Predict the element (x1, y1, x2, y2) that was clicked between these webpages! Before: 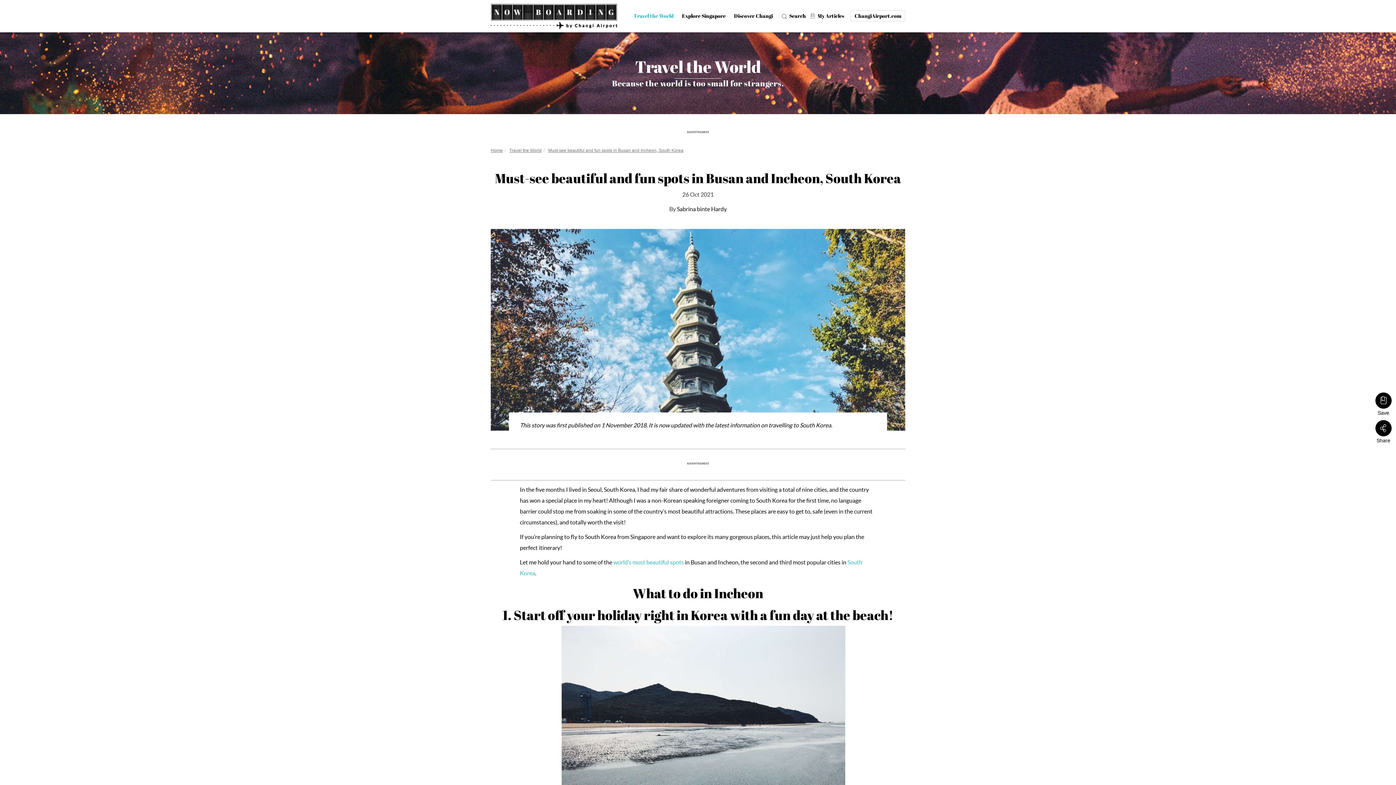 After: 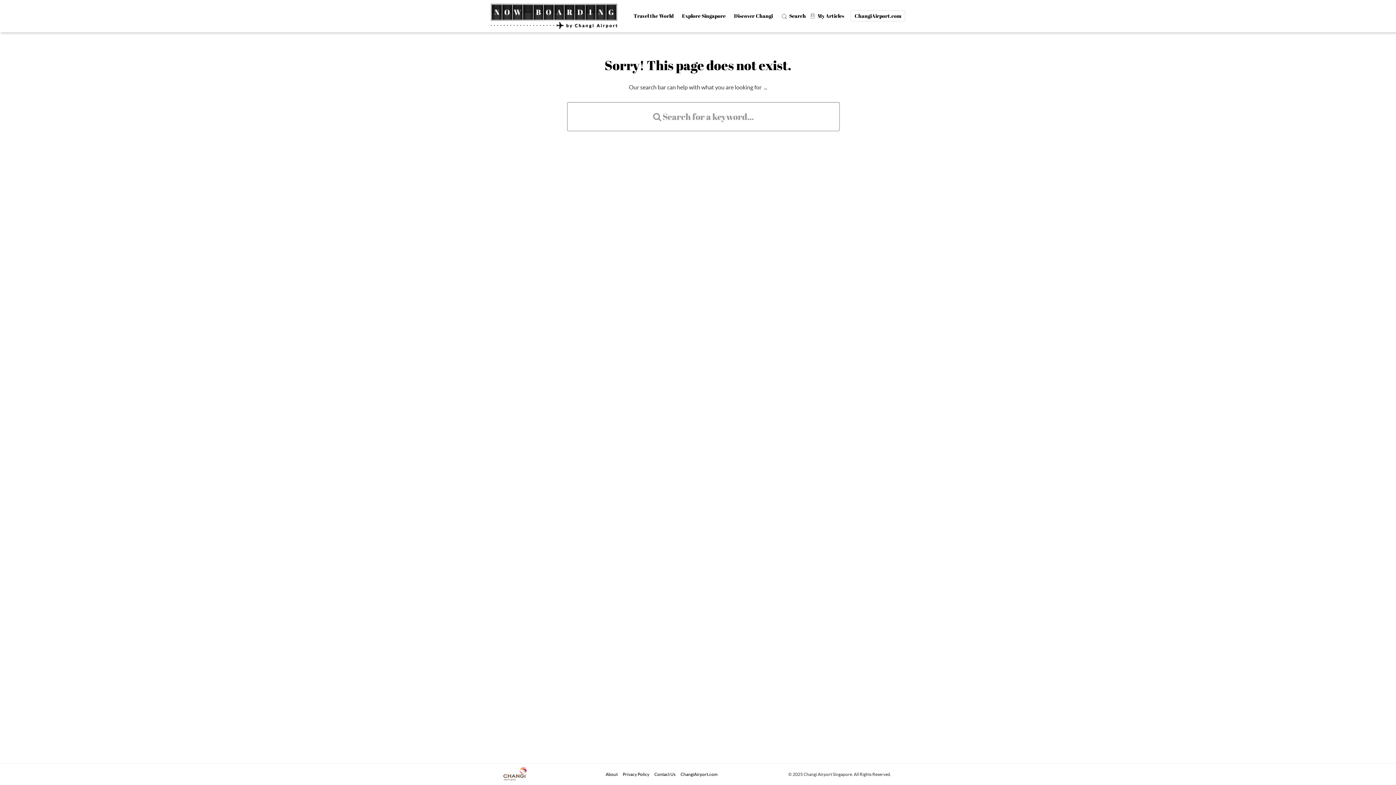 Action: bbox: (677, 205, 726, 212) label: Sabrina binte Hardy